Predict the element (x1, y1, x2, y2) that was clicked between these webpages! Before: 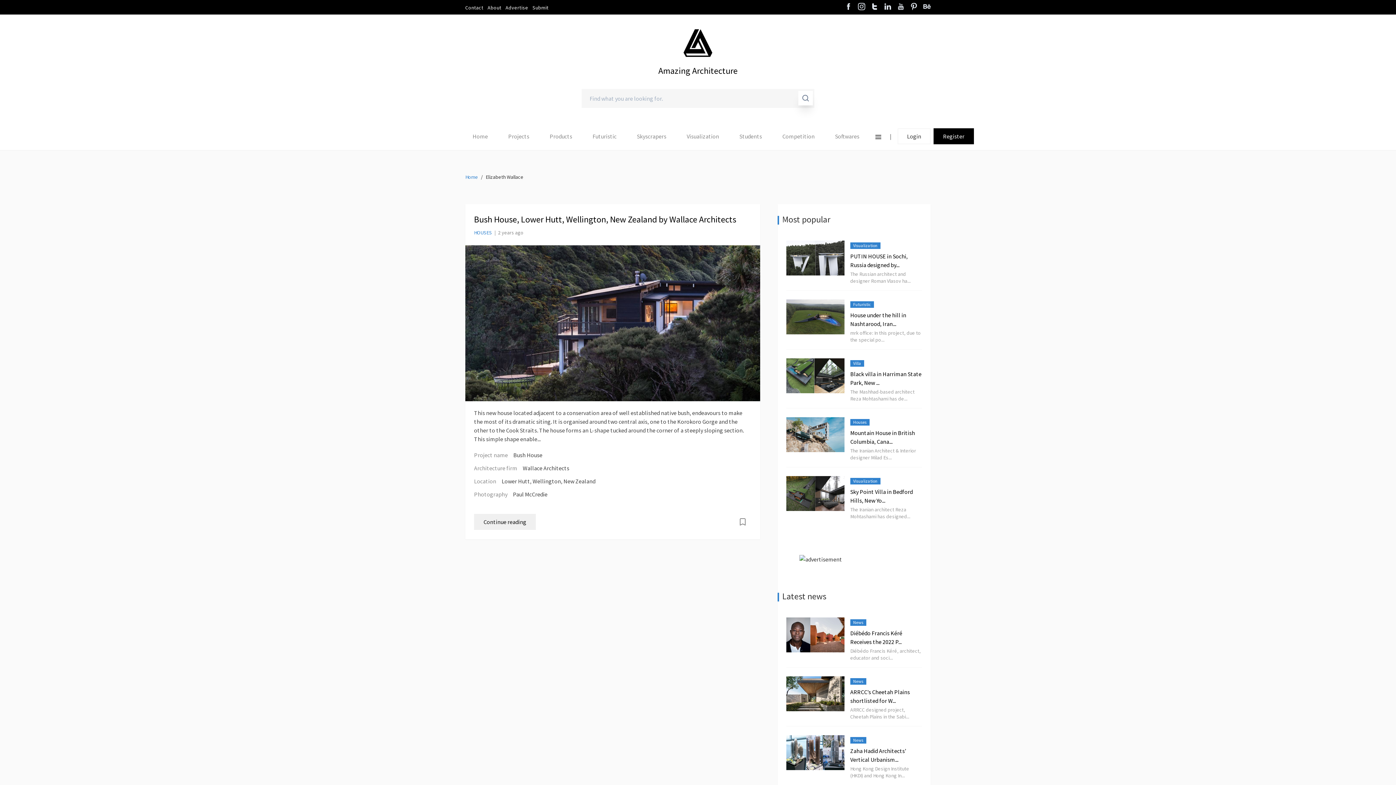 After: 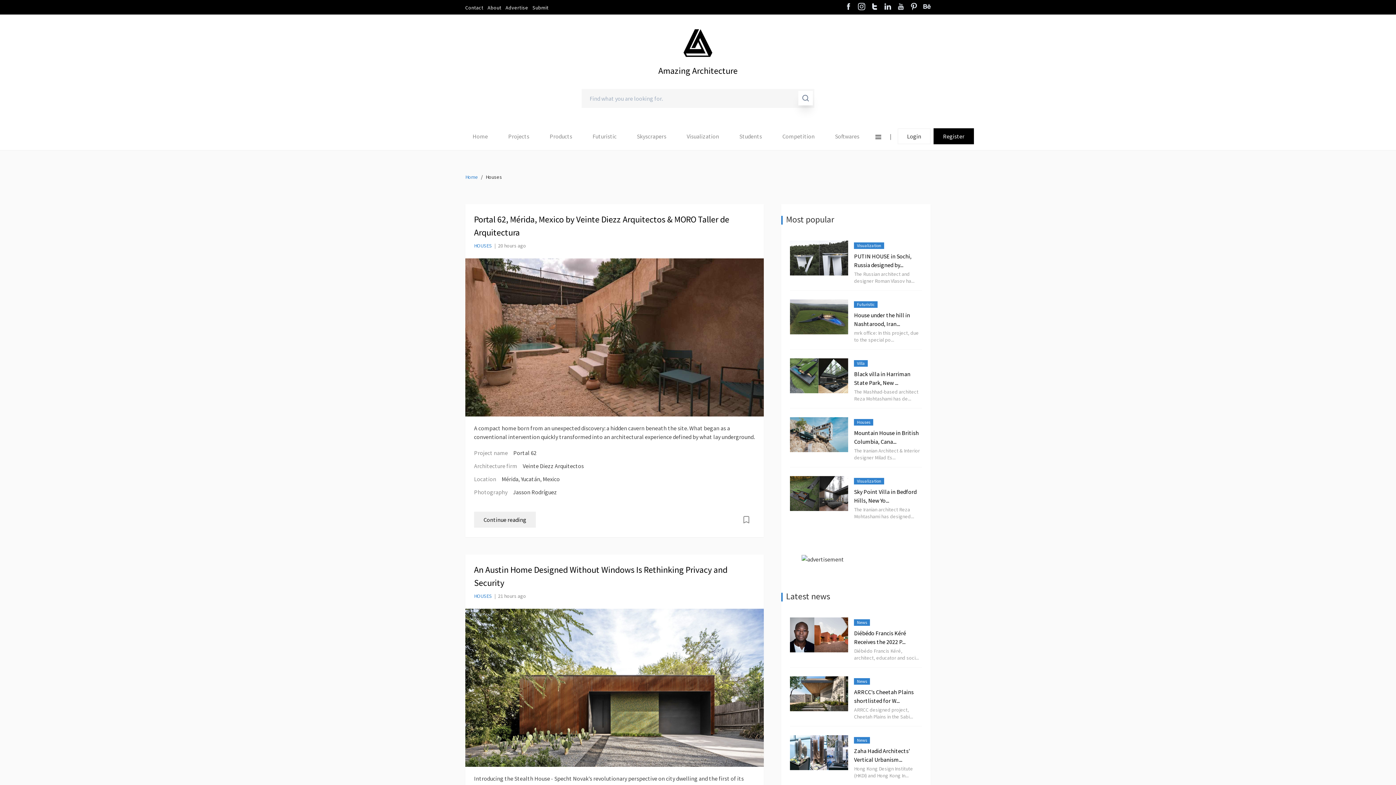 Action: bbox: (850, 419, 869, 425) label: Houses